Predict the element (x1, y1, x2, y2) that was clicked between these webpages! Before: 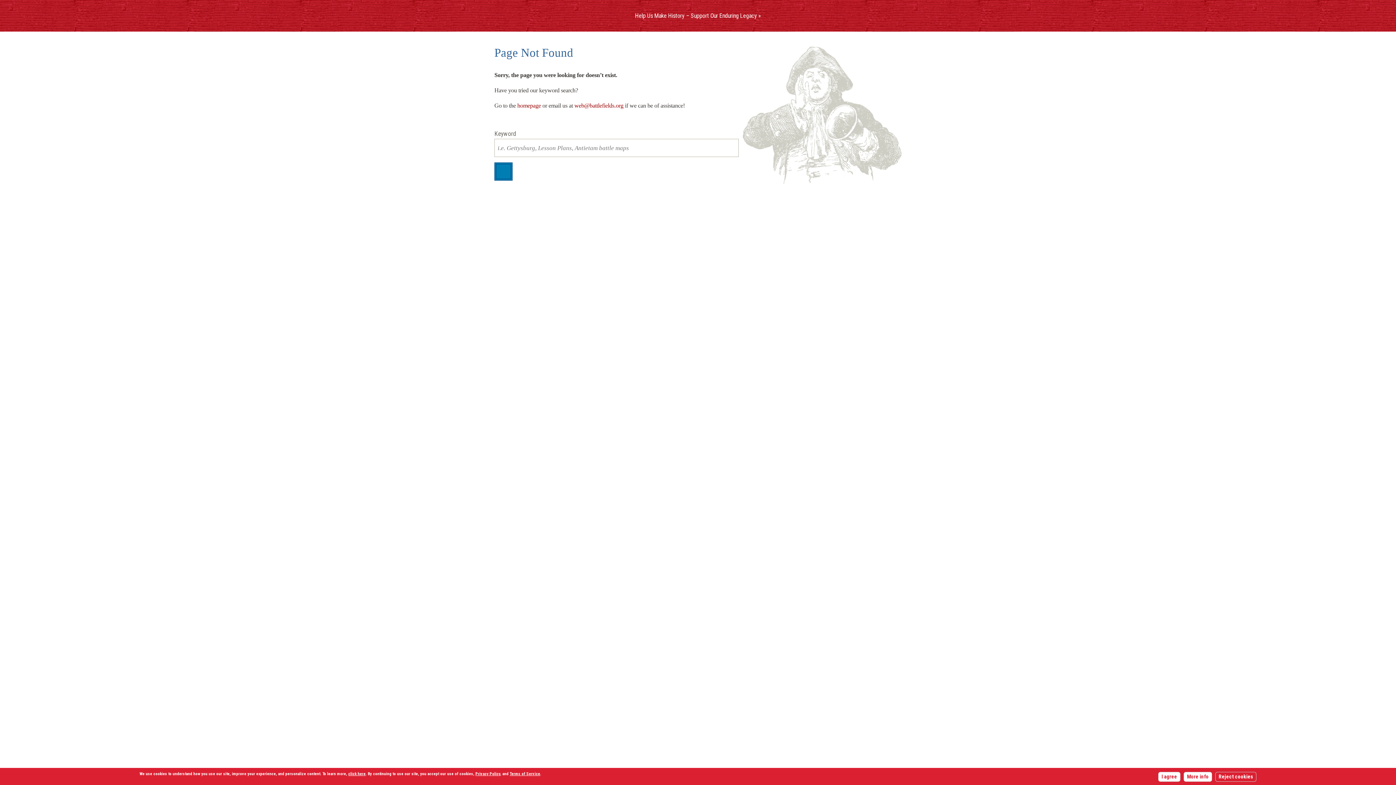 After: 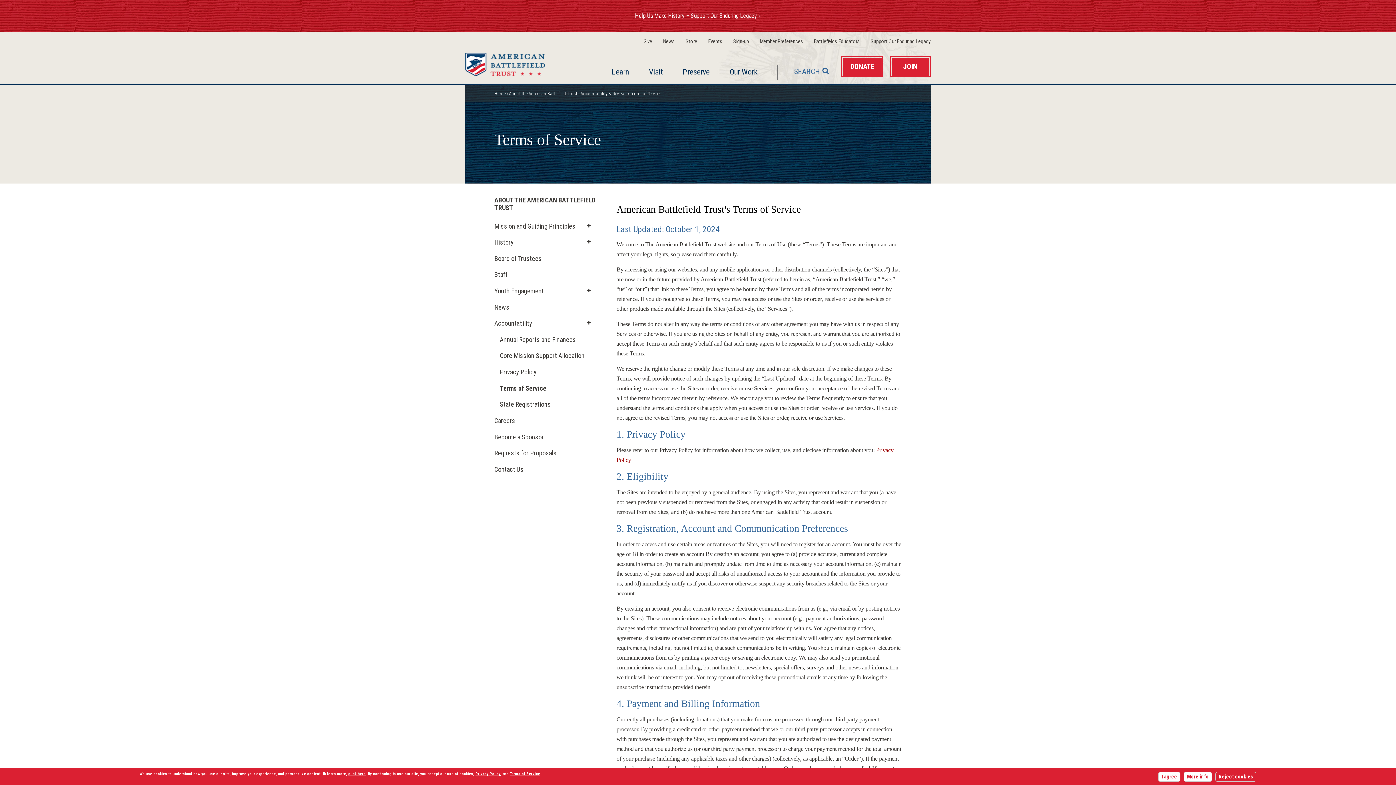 Action: bbox: (509, 772, 540, 776) label: Terms of Service